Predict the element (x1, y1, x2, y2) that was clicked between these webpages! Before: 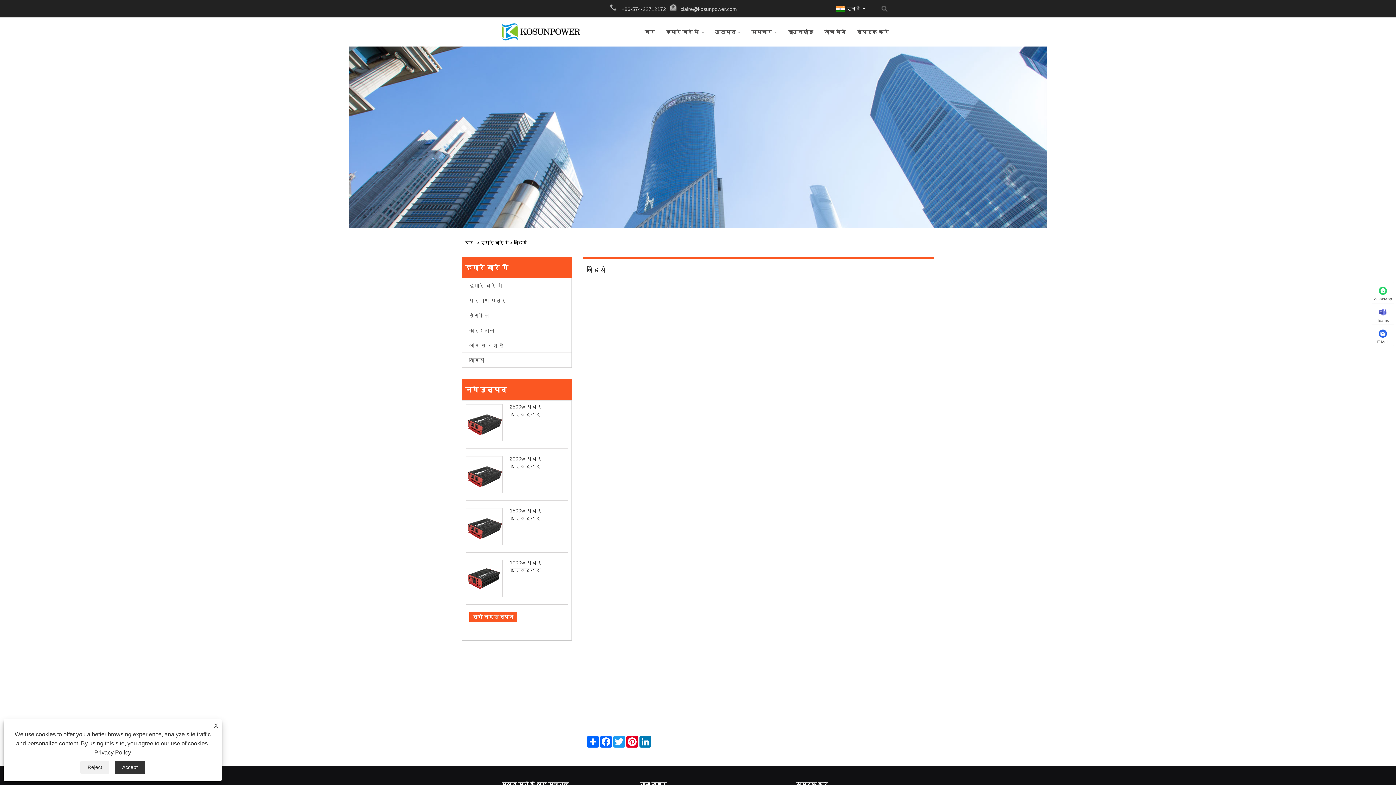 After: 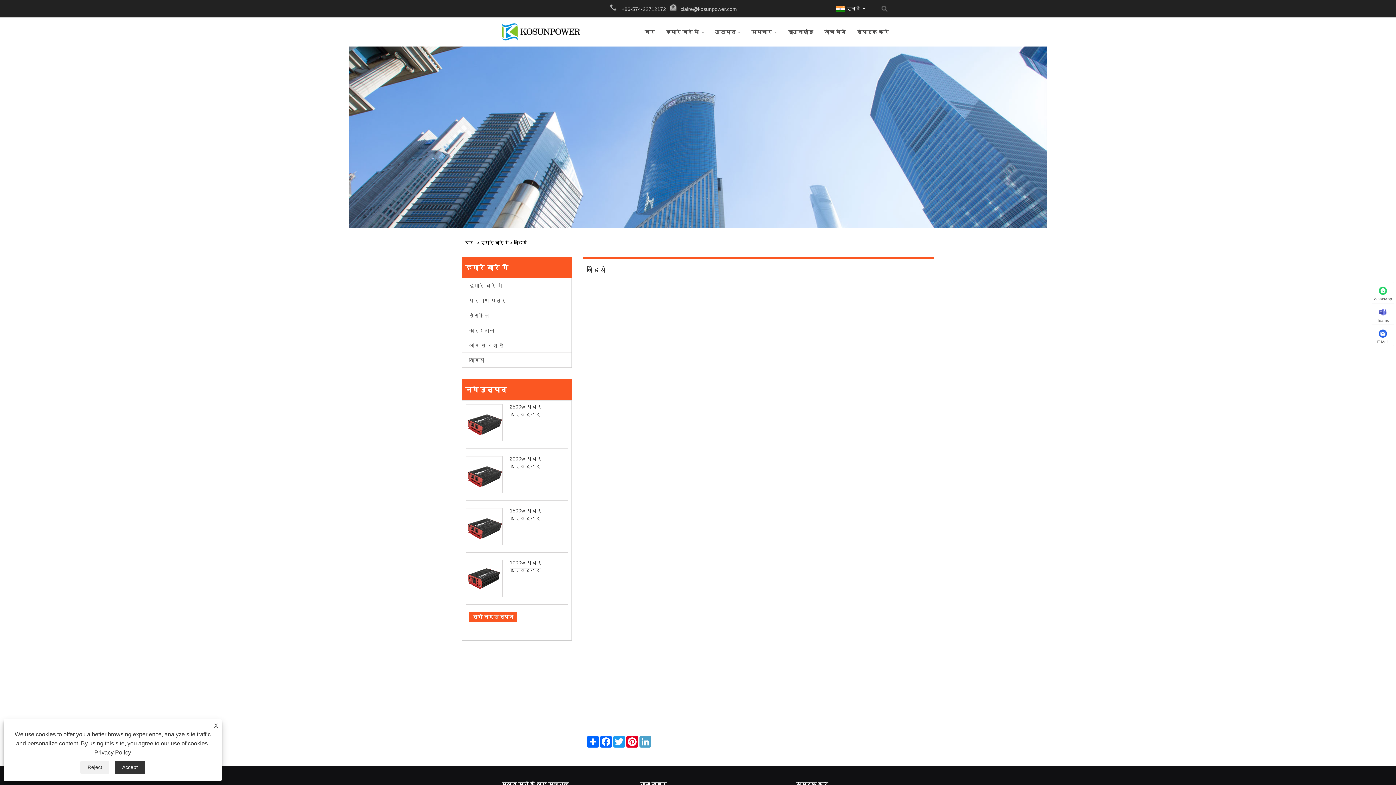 Action: label: LinkedIn bbox: (638, 736, 651, 748)